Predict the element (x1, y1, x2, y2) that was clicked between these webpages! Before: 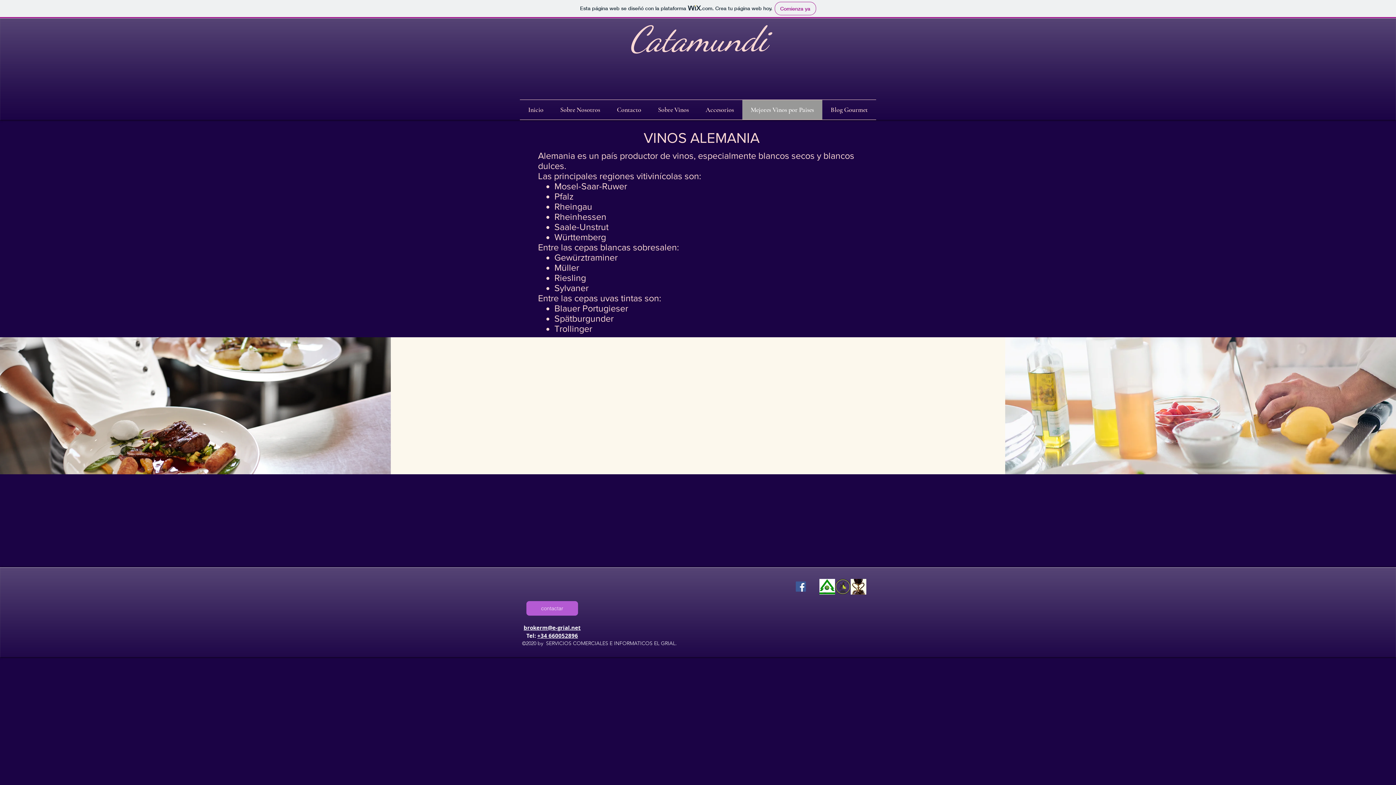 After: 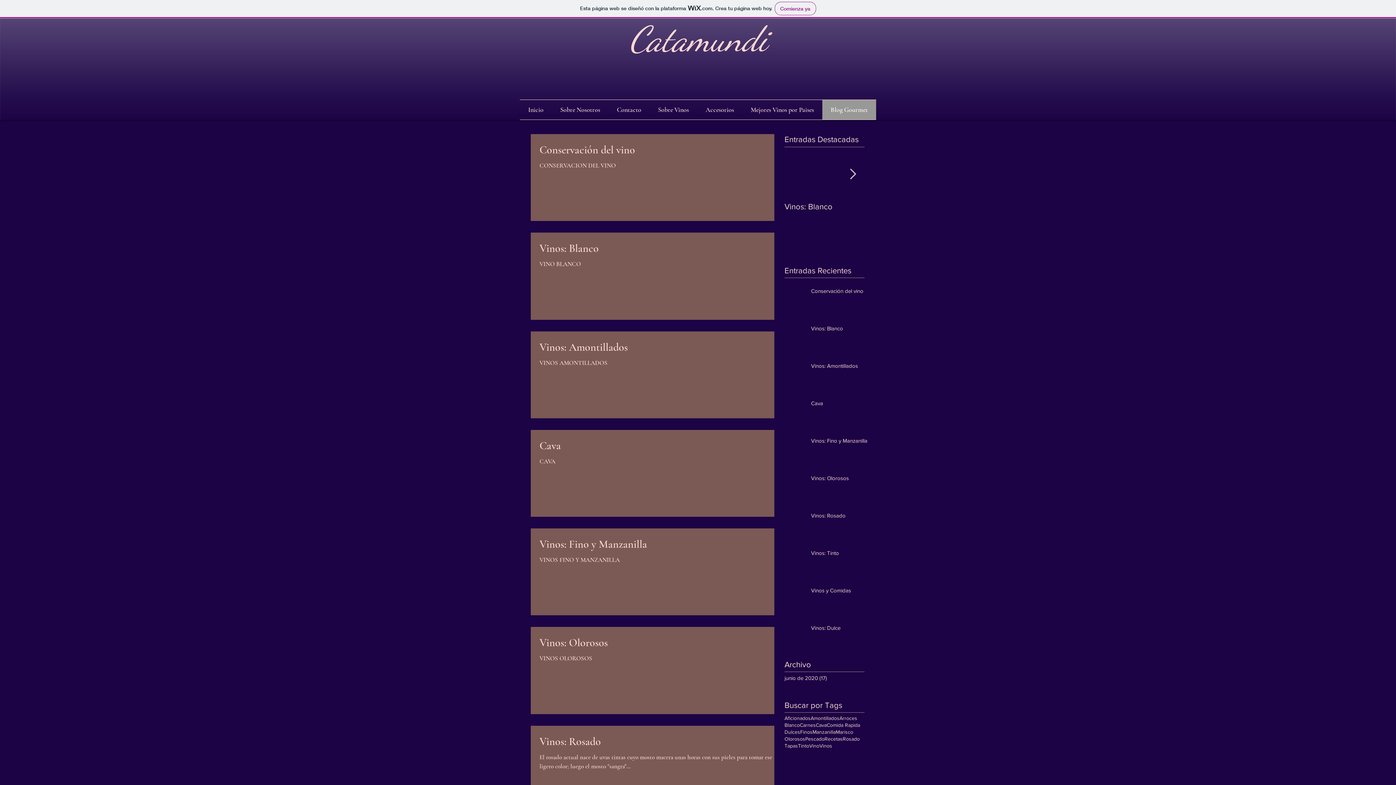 Action: bbox: (822, 100, 876, 119) label: Blog Gourmet